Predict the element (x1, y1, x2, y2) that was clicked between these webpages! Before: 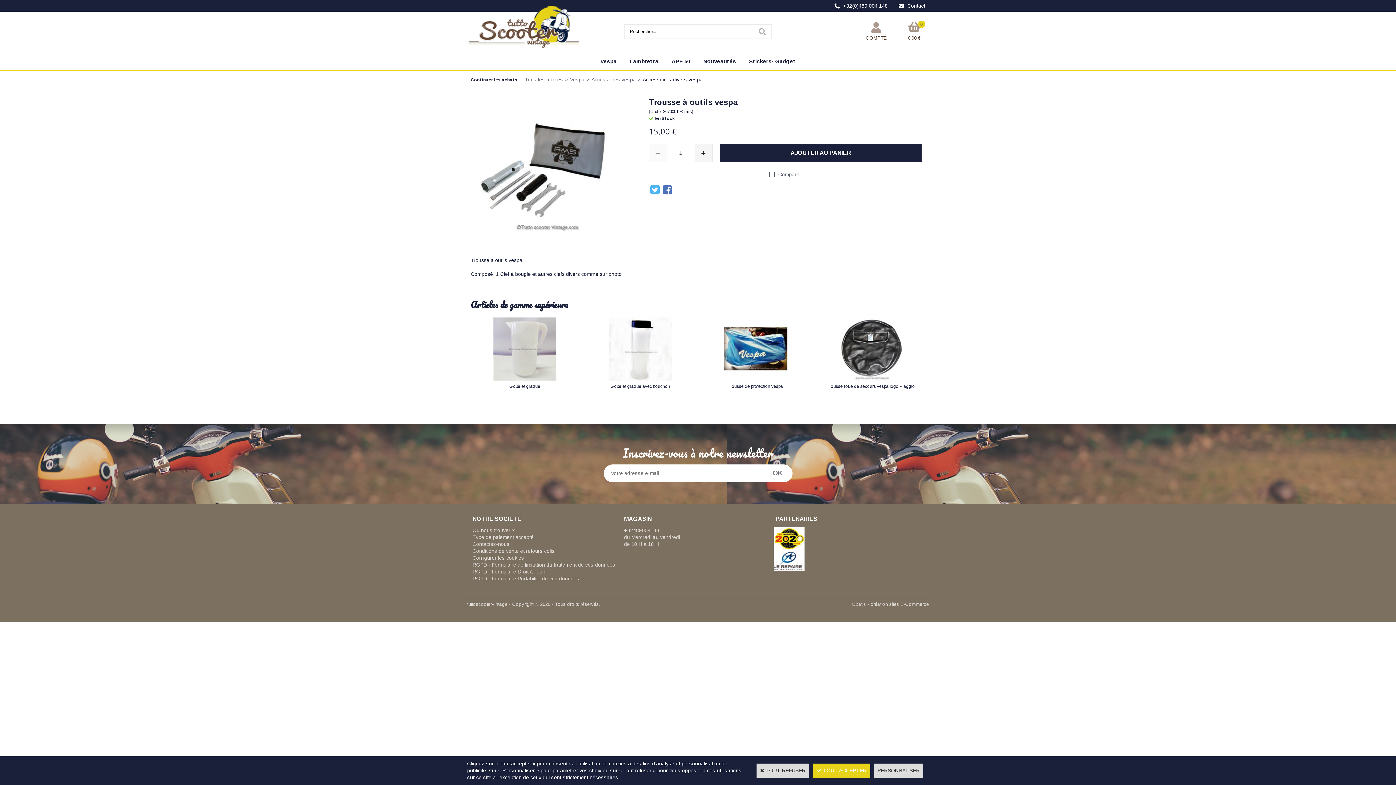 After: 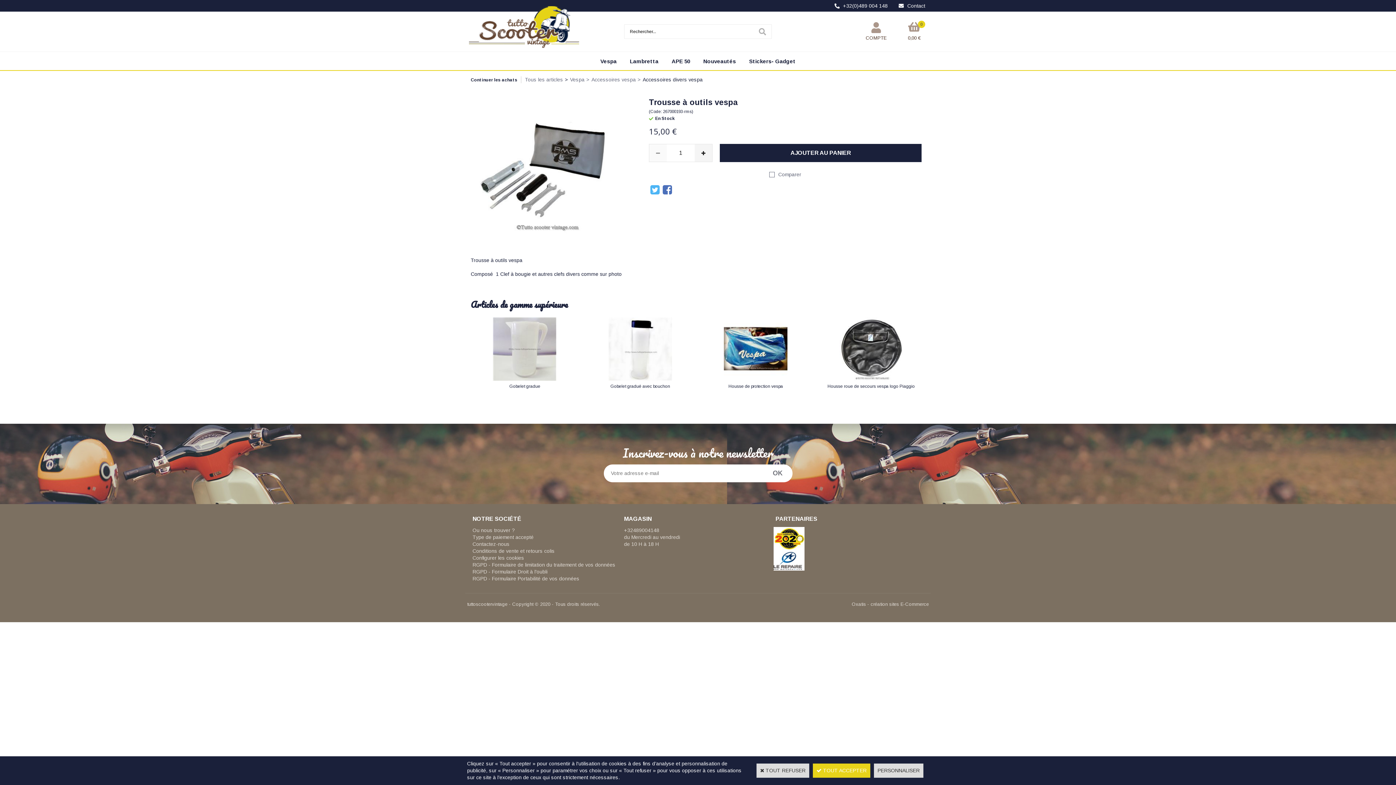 Action: bbox: (563, 76, 570, 82) label: >